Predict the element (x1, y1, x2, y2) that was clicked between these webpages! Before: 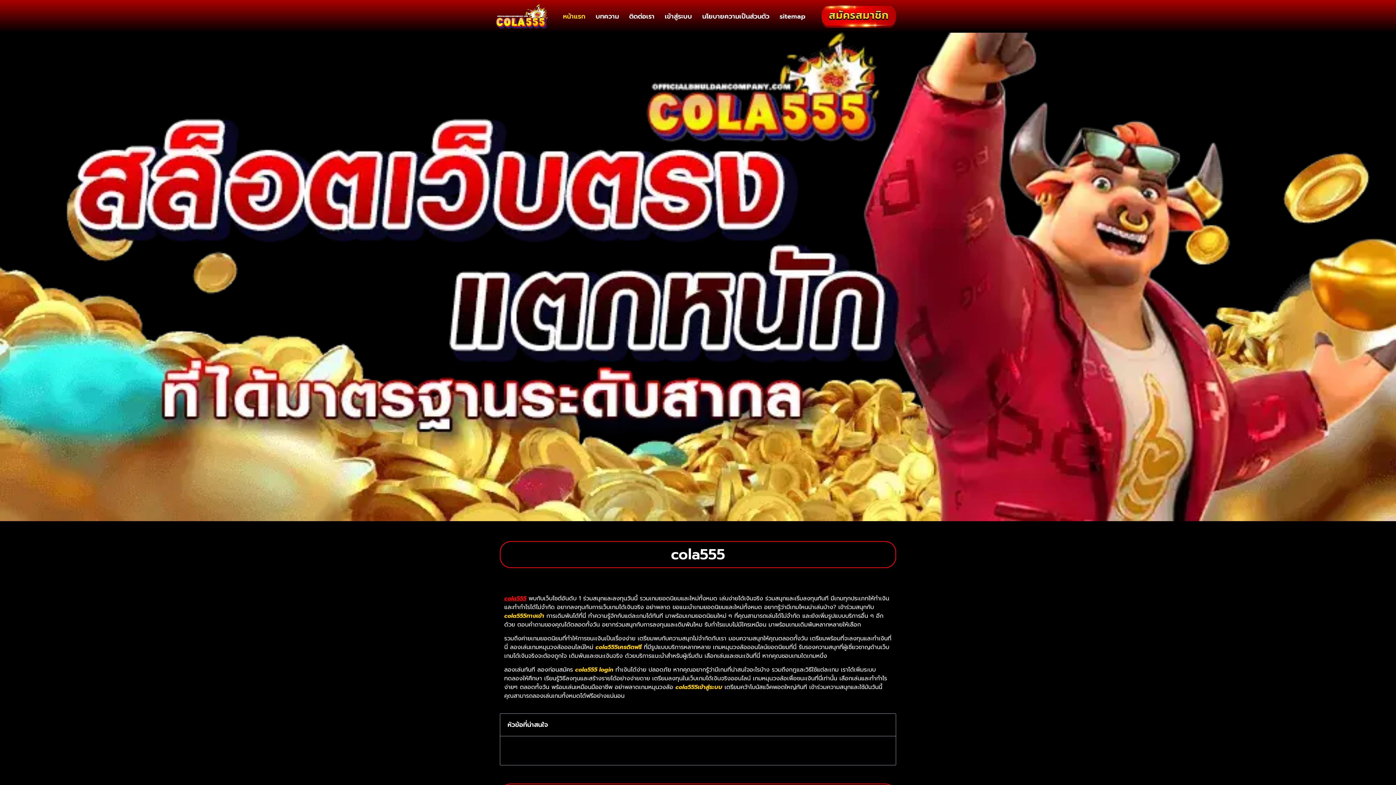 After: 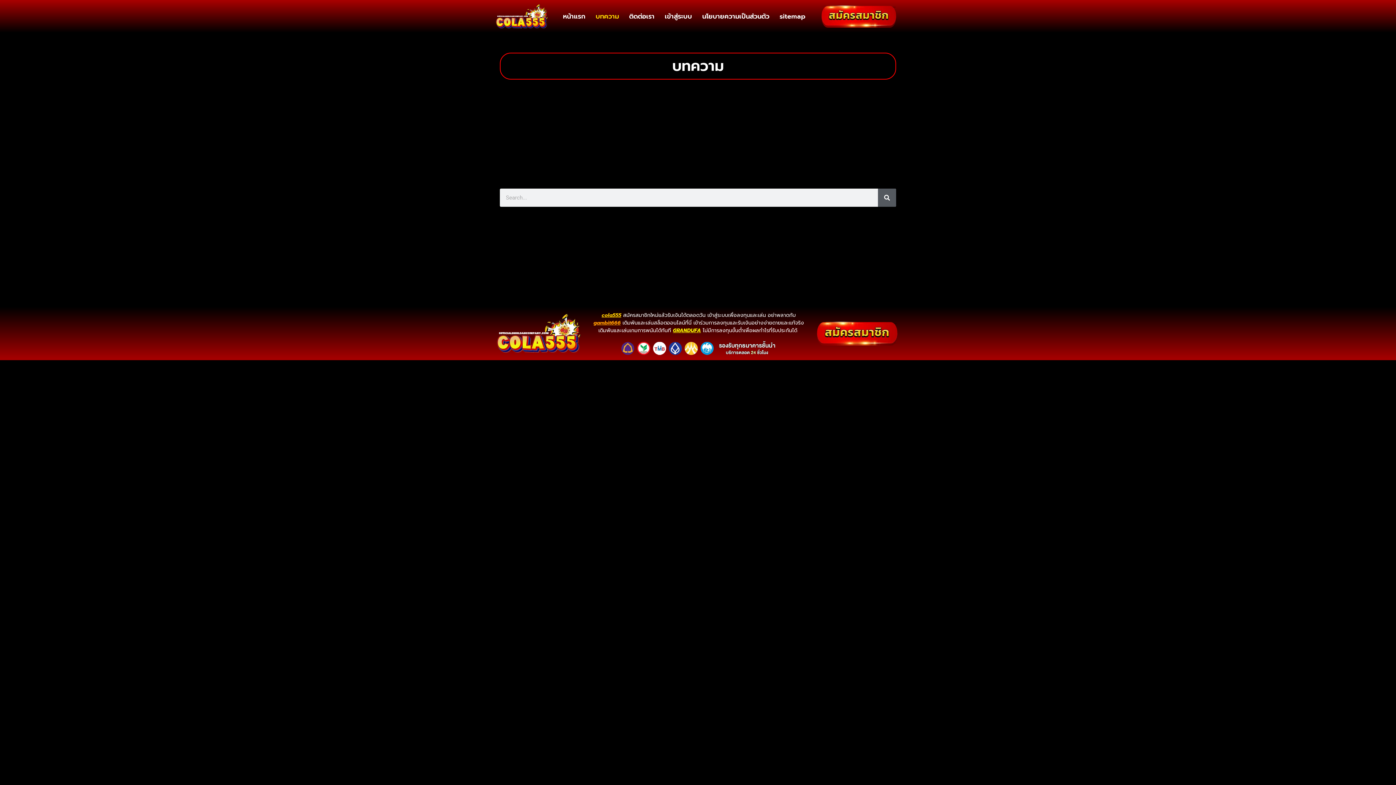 Action: bbox: (590, 7, 624, 24) label: บทความ